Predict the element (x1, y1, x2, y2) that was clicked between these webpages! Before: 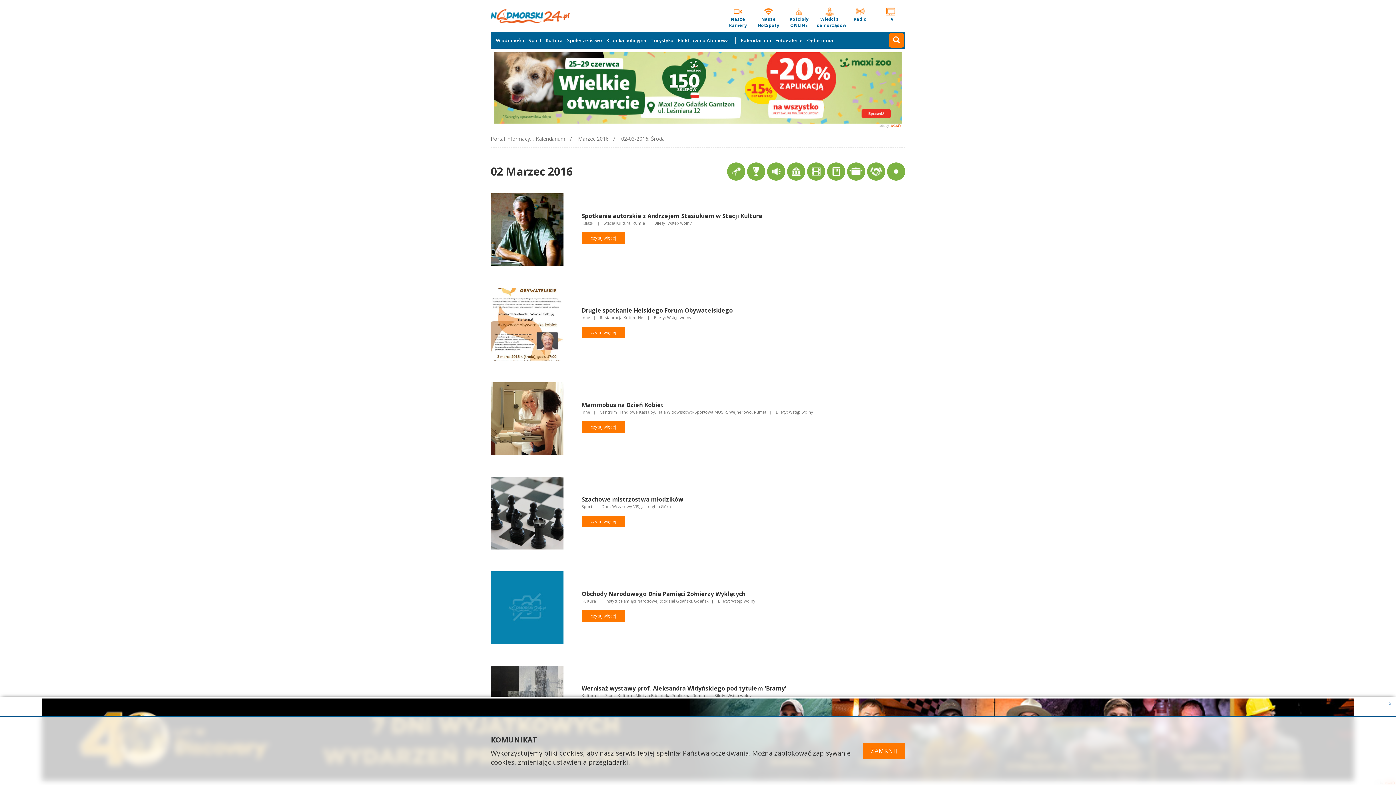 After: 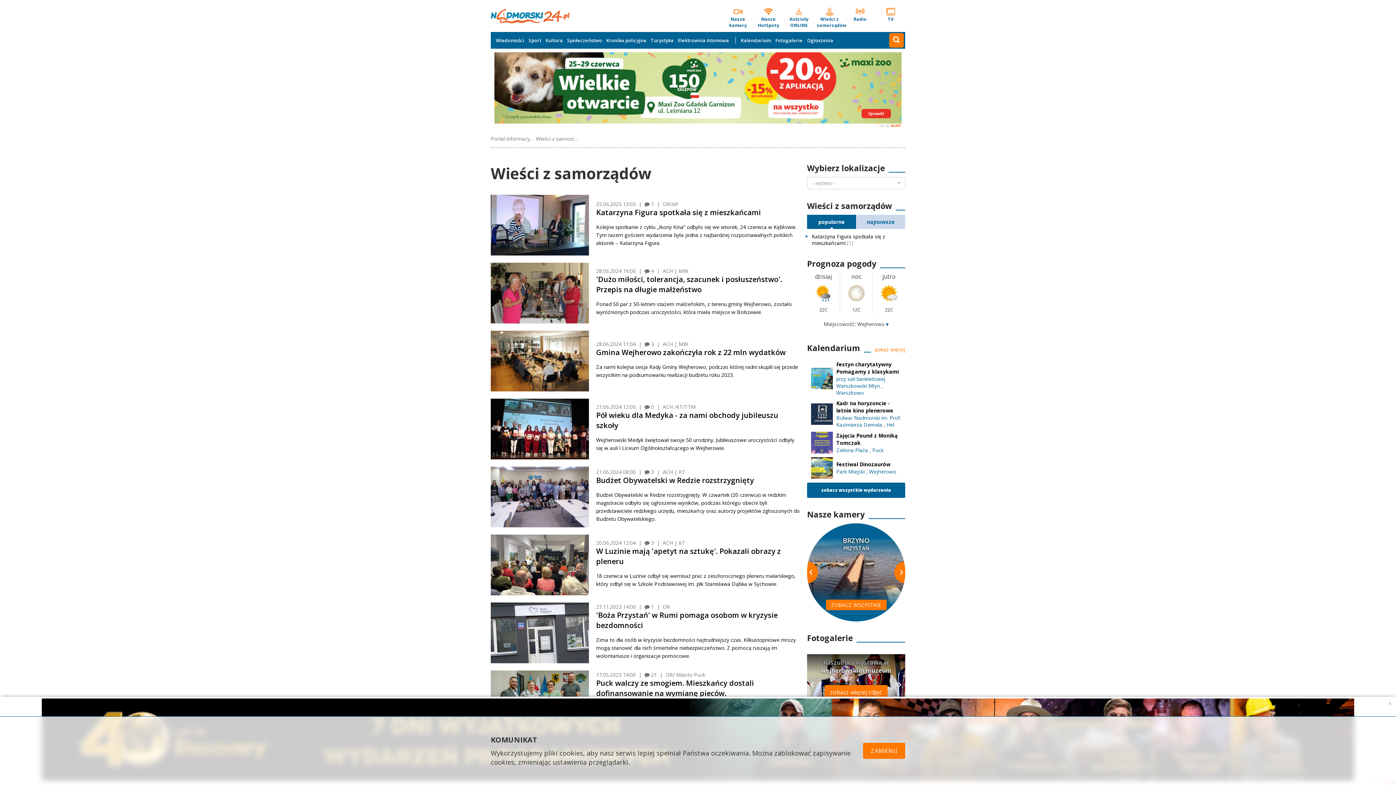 Action: label: Wieści z samorządów bbox: (817, 7, 842, 28)